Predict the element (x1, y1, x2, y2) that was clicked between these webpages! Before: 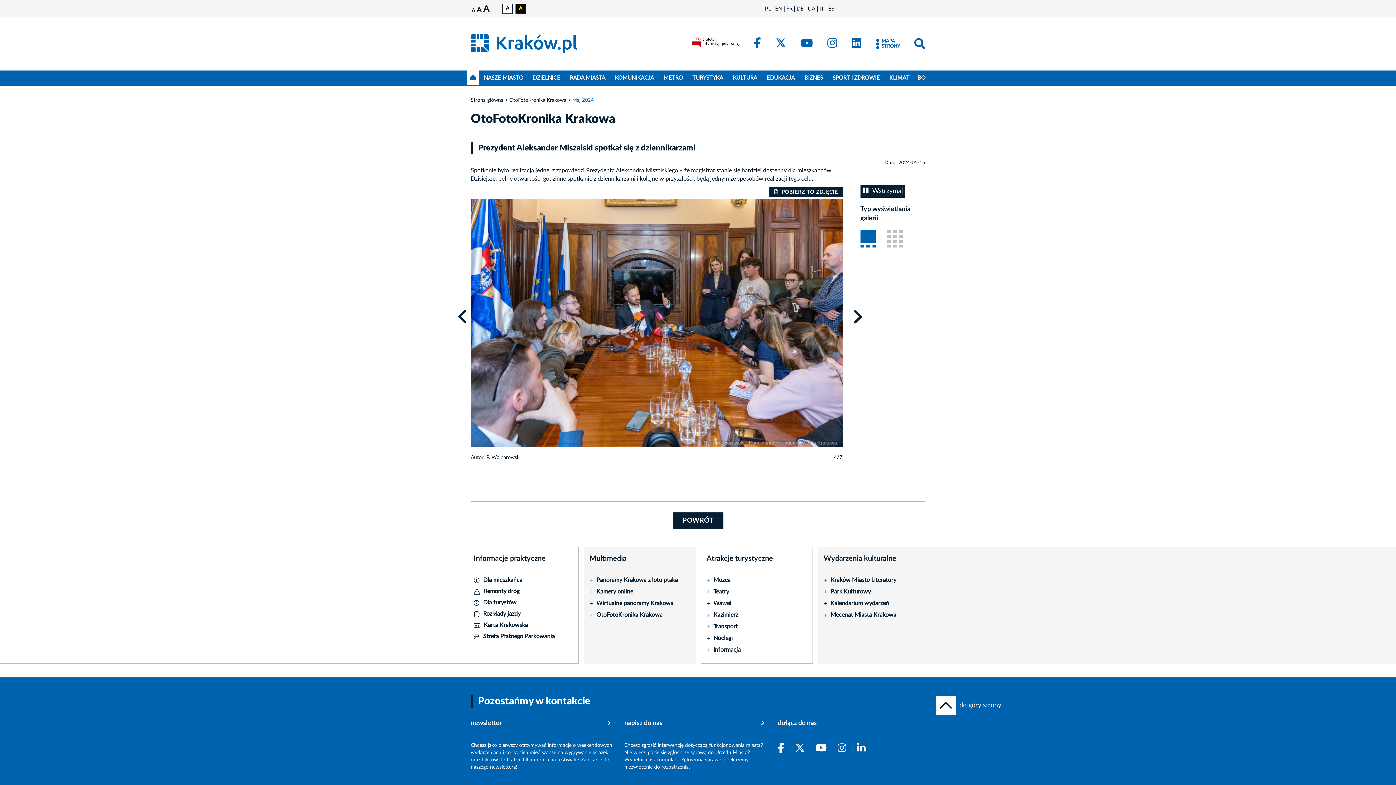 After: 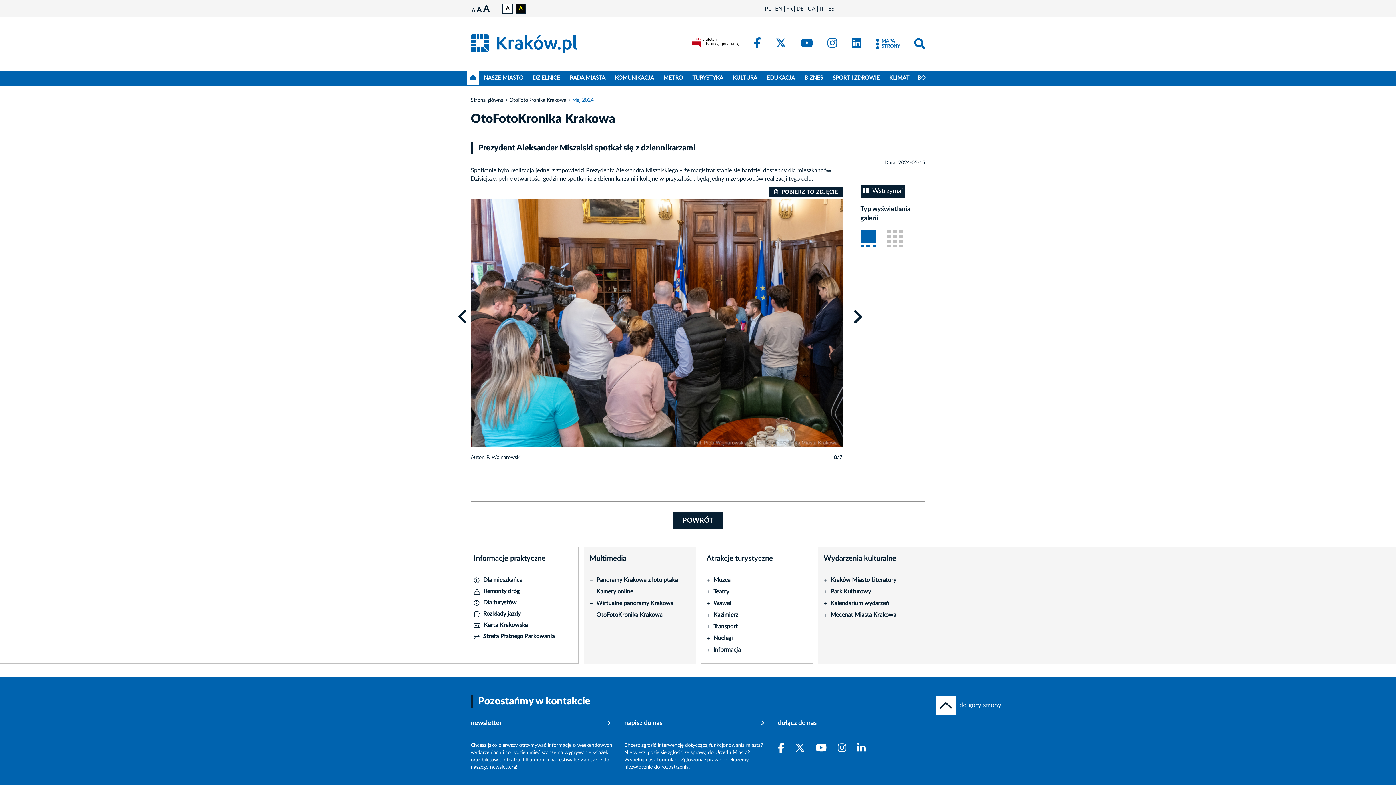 Action: bbox: (789, 742, 810, 765)